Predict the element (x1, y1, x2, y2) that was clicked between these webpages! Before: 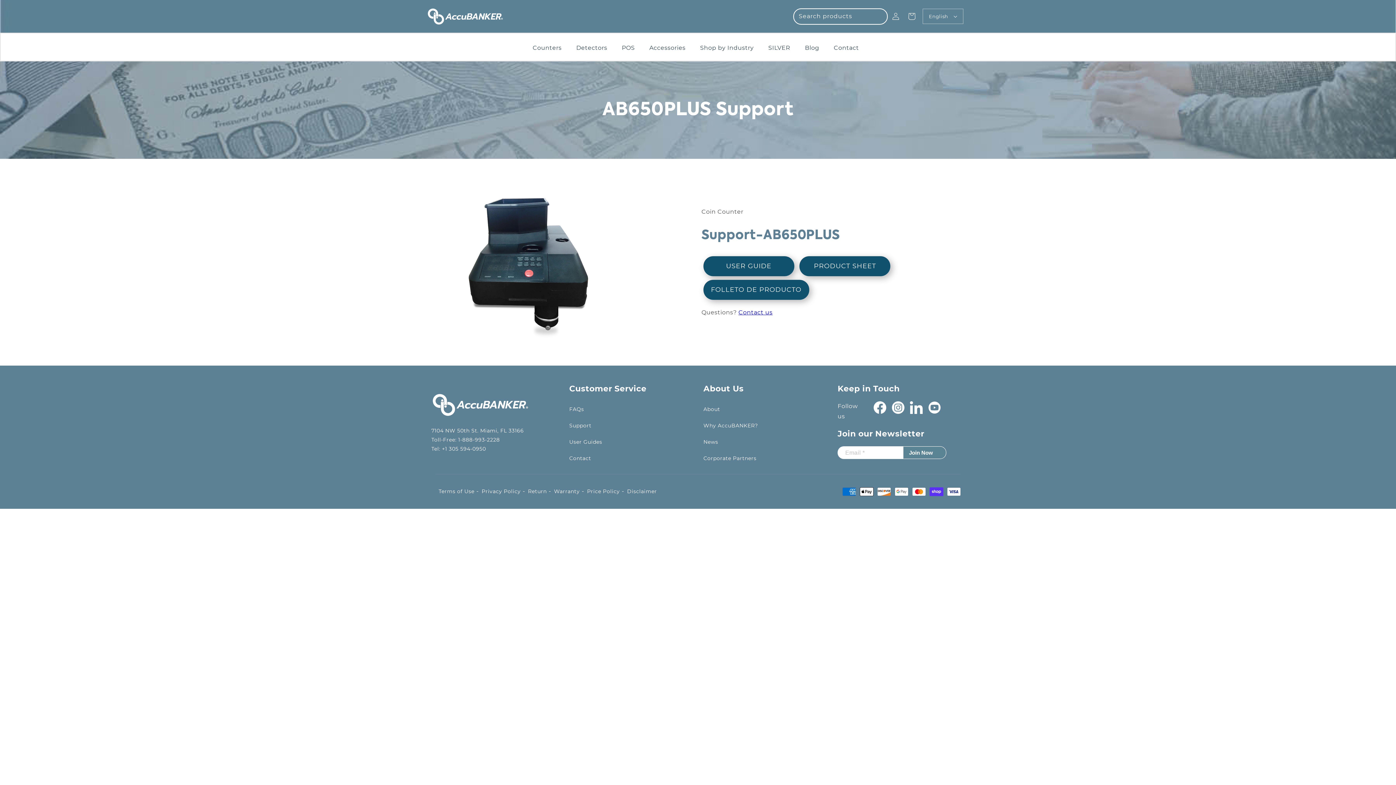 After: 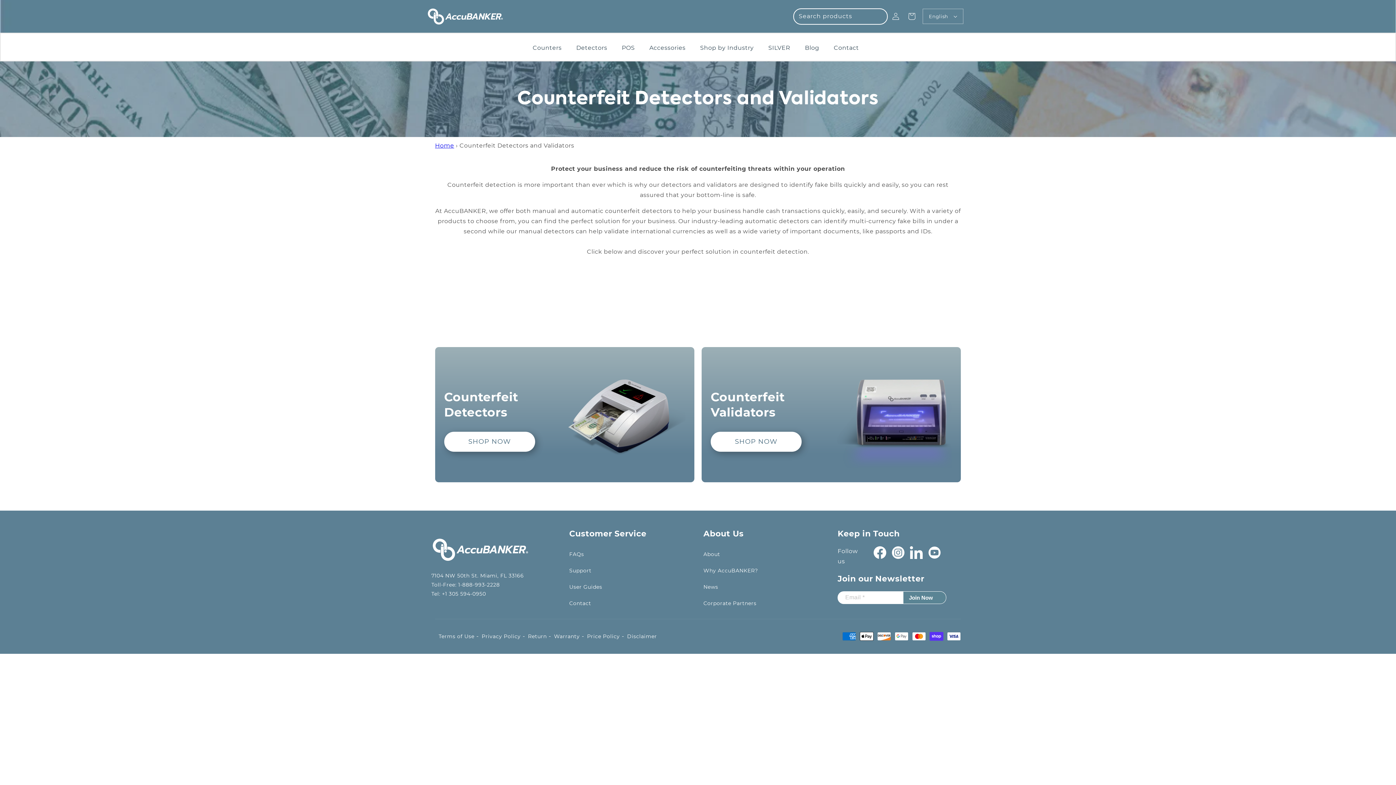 Action: label: Detectors bbox: (569, 33, 614, 60)